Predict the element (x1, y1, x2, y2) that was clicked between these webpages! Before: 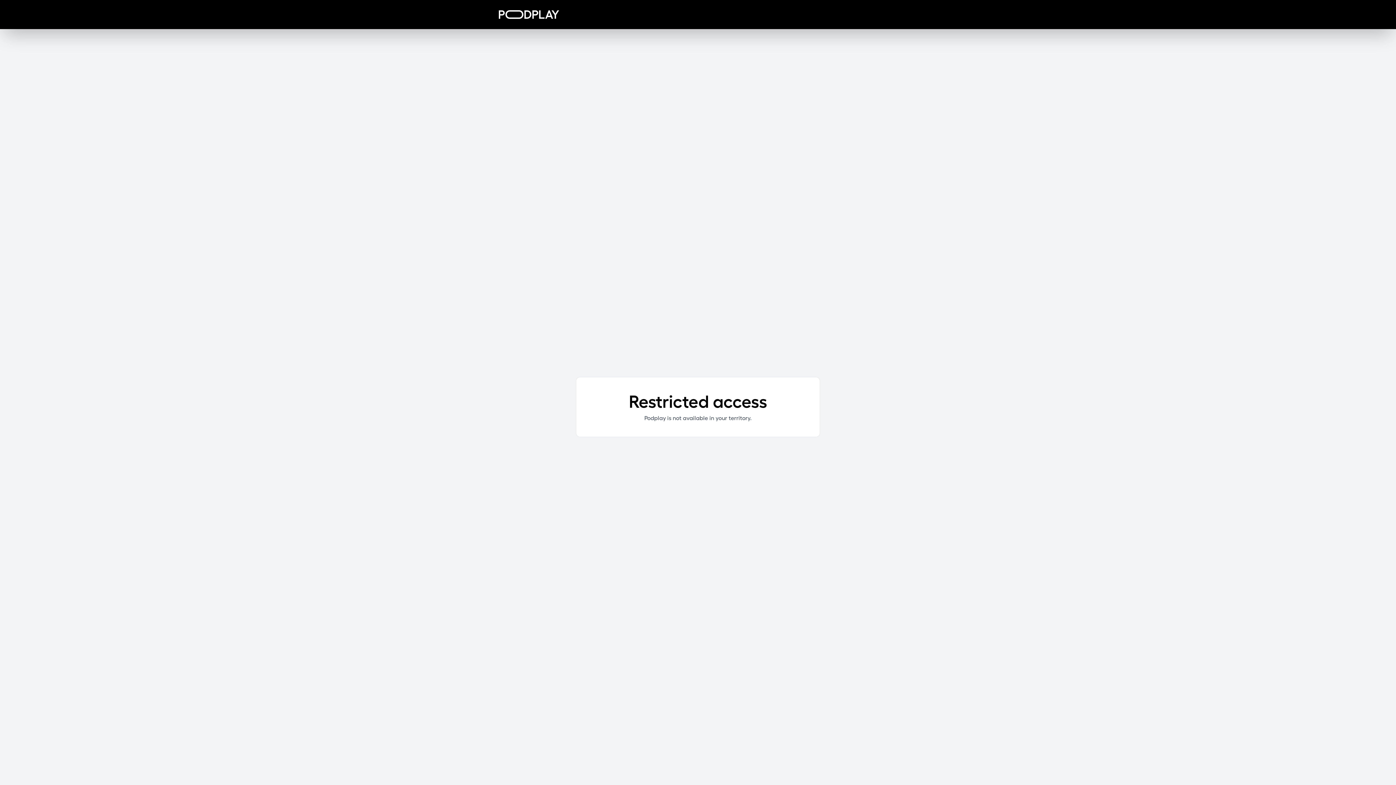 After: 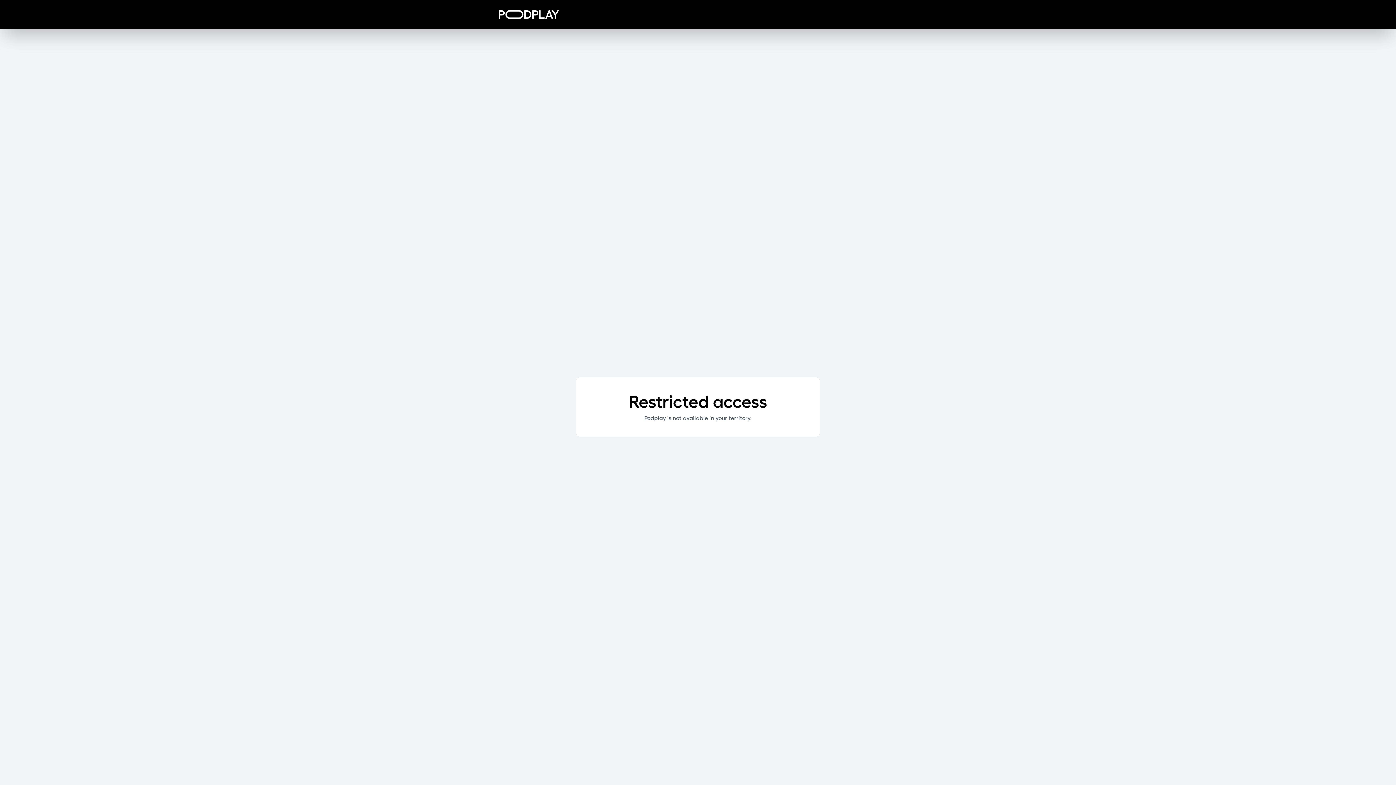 Action: bbox: (498, 10, 559, 18)